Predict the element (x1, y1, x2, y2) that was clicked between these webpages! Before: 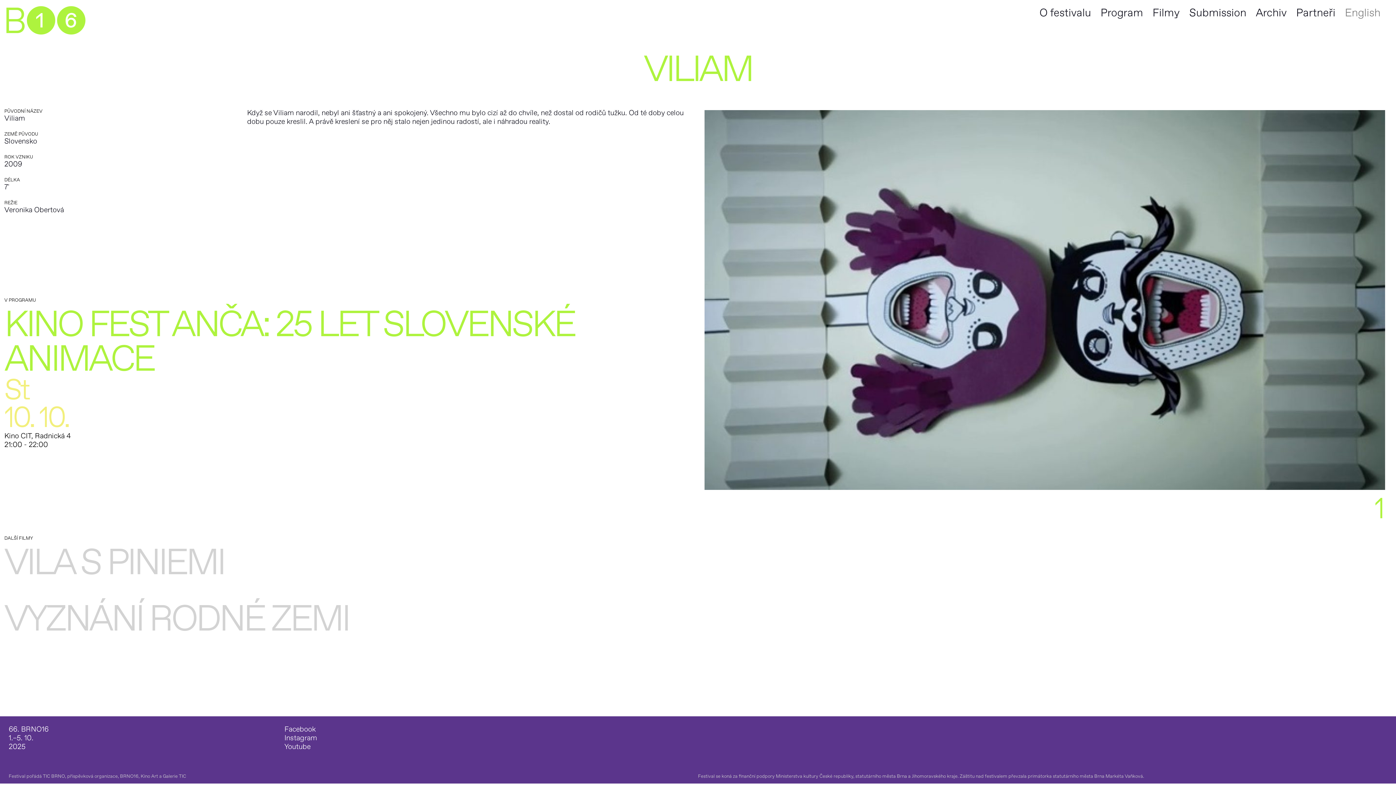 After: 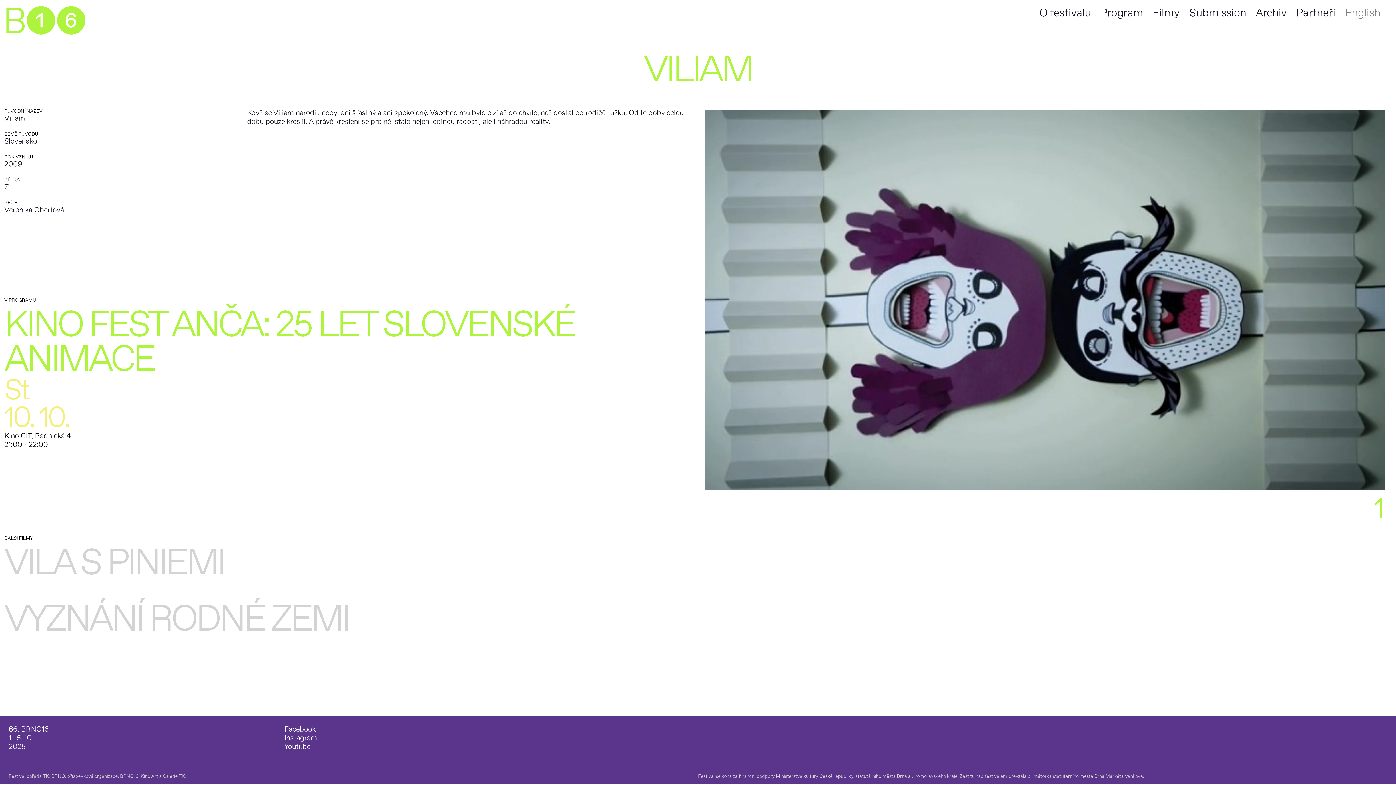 Action: bbox: (1152, 6, 1180, 19) label: Filmy